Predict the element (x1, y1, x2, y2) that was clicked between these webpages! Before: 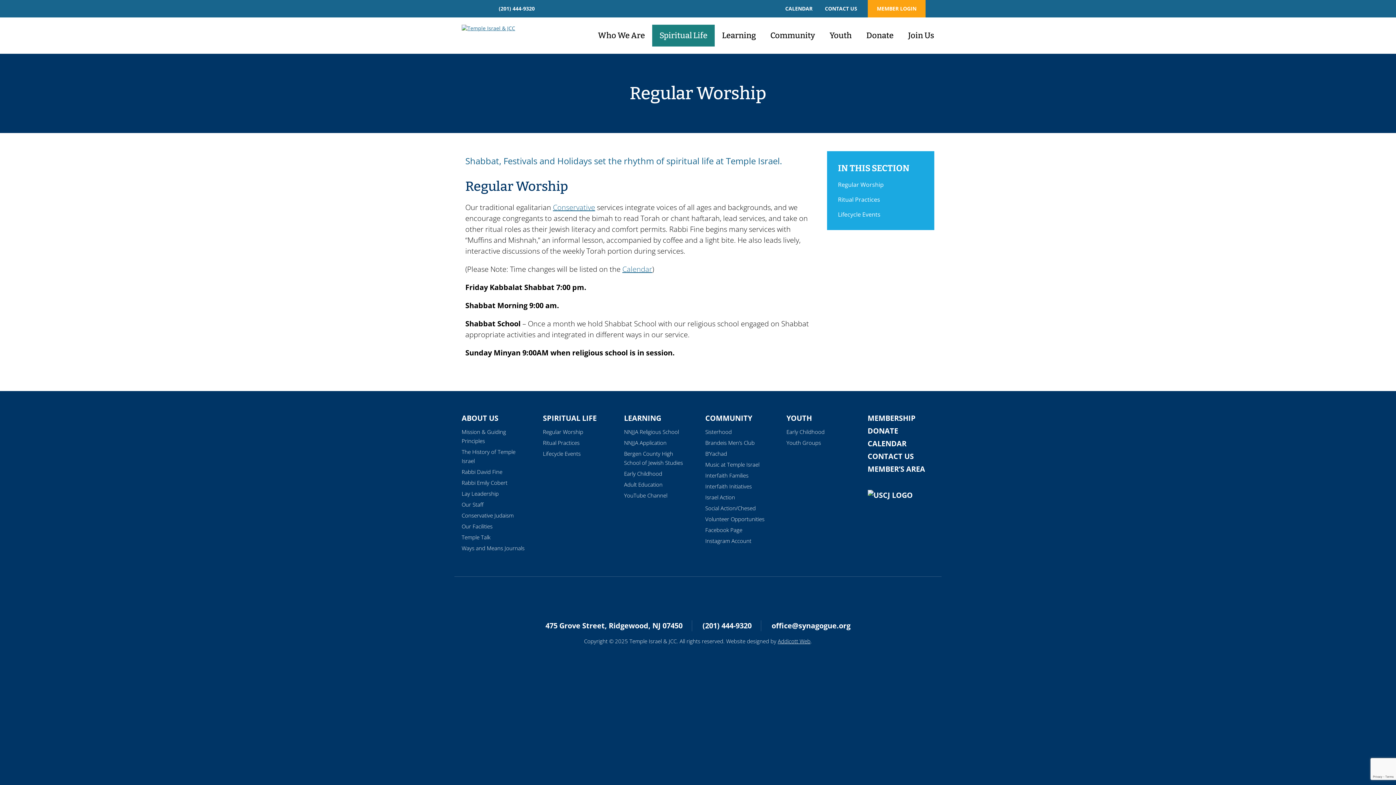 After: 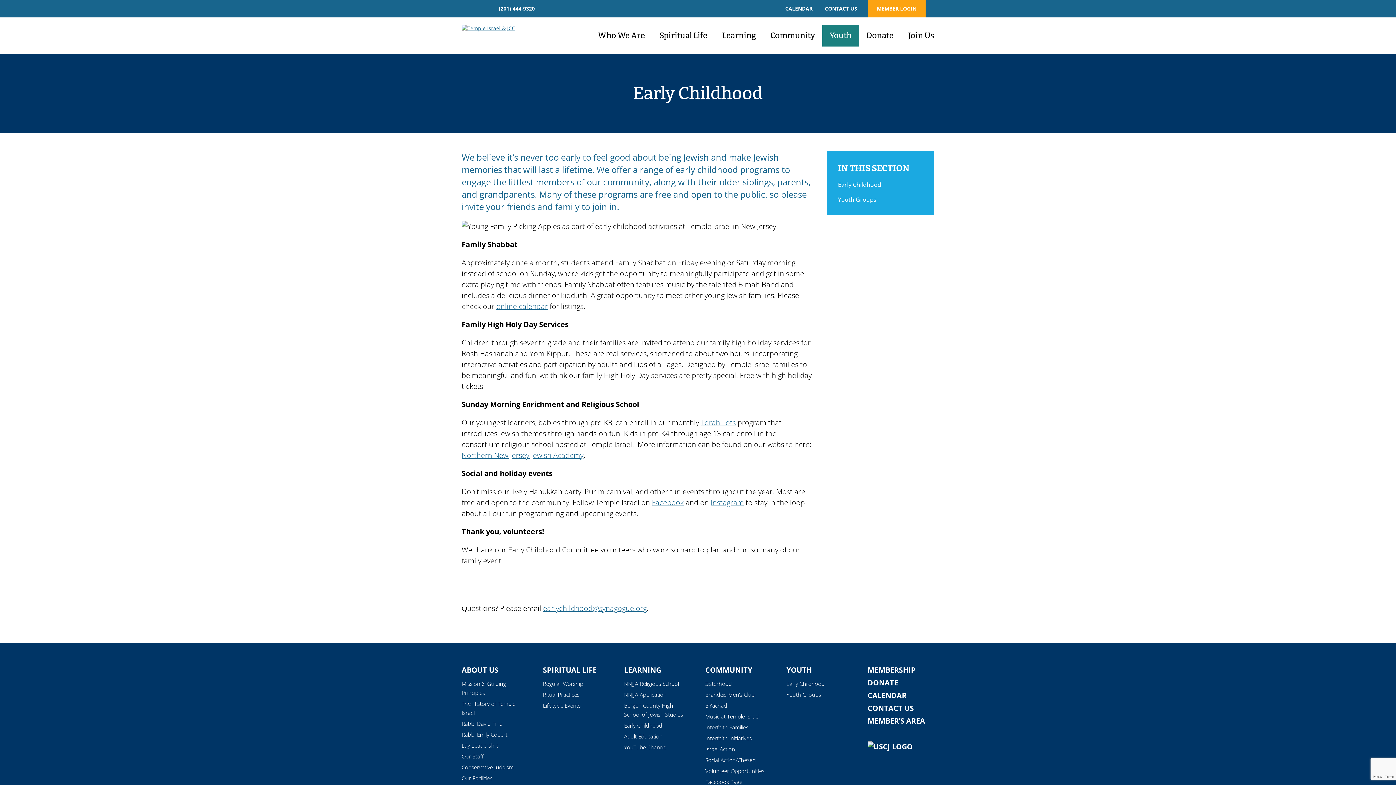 Action: label: Early Childhood bbox: (786, 428, 824, 435)